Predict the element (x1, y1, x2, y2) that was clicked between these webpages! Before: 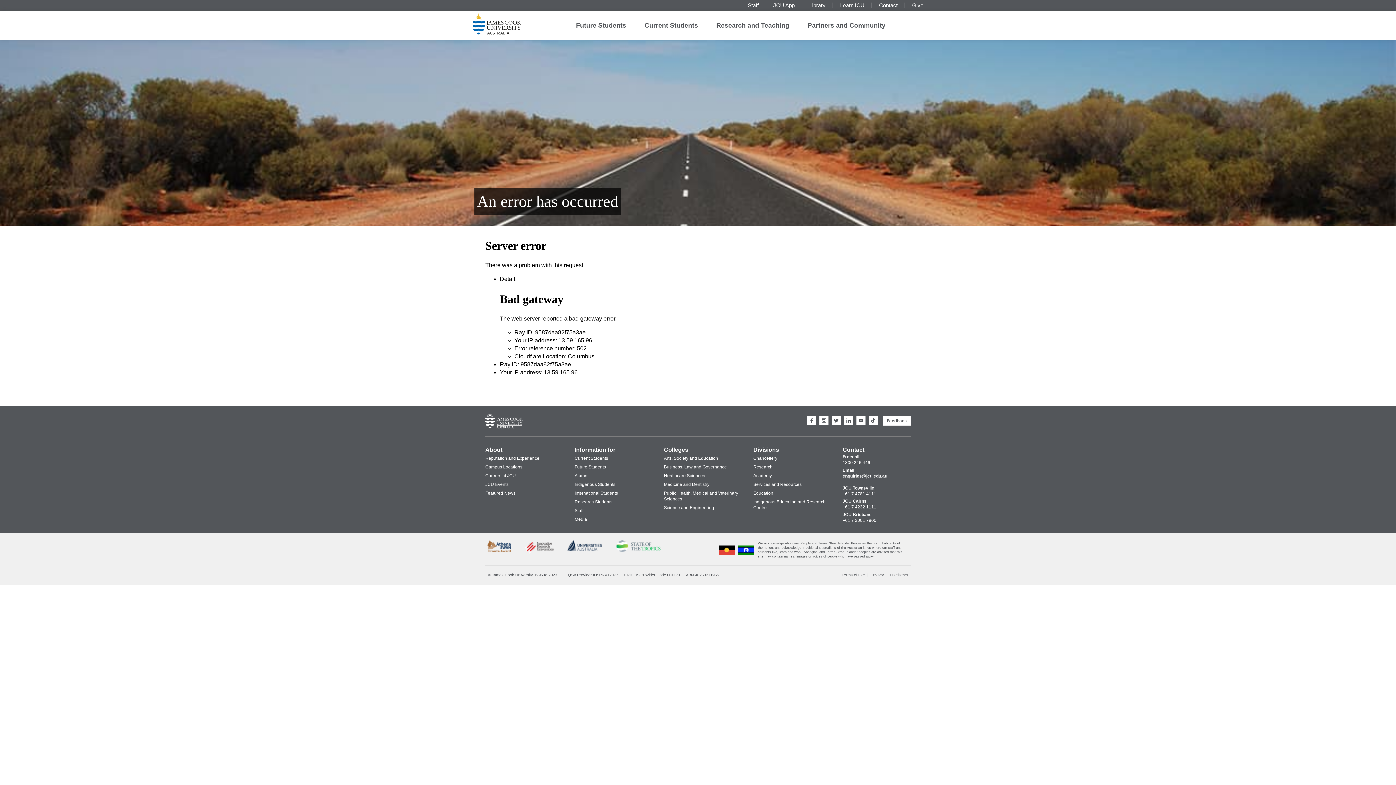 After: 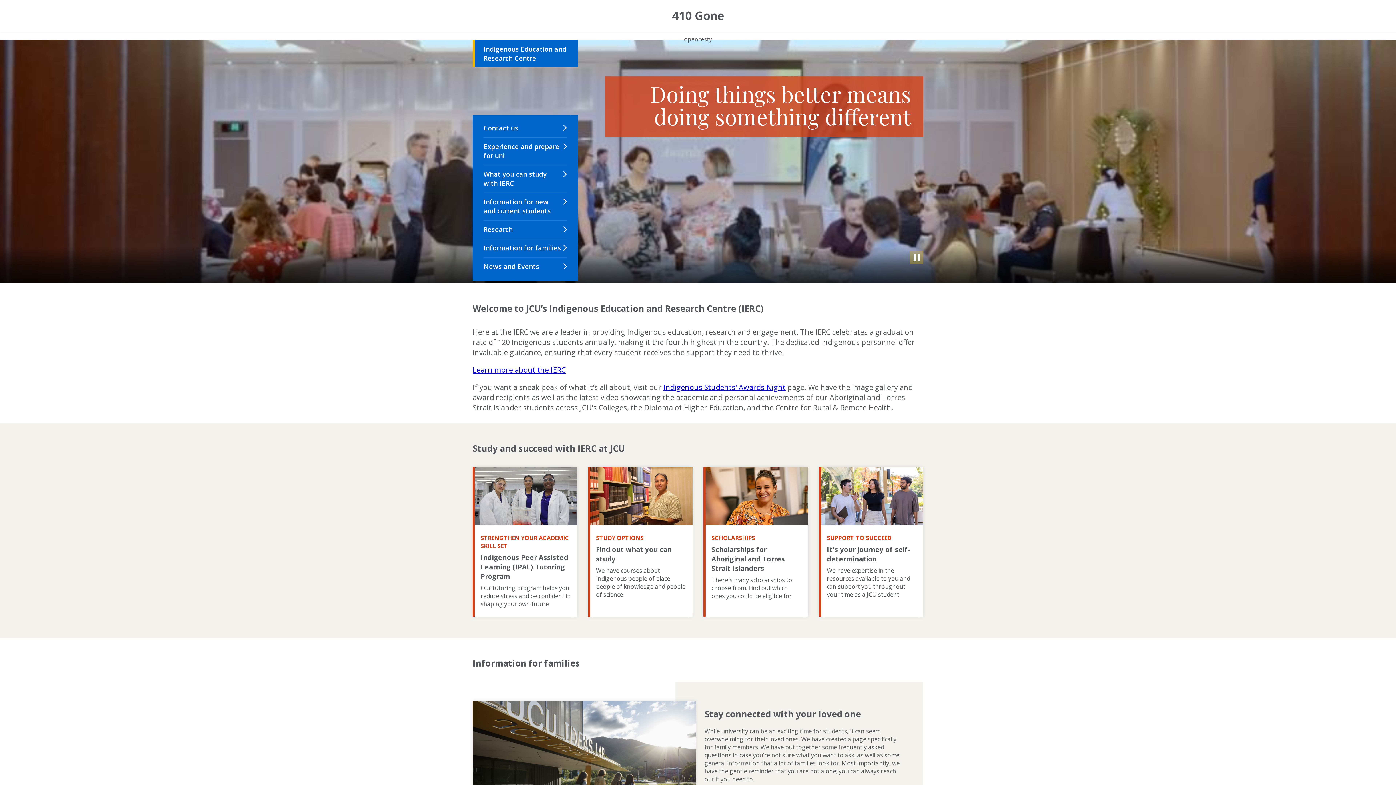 Action: label: Indigenous Students bbox: (574, 480, 615, 489)